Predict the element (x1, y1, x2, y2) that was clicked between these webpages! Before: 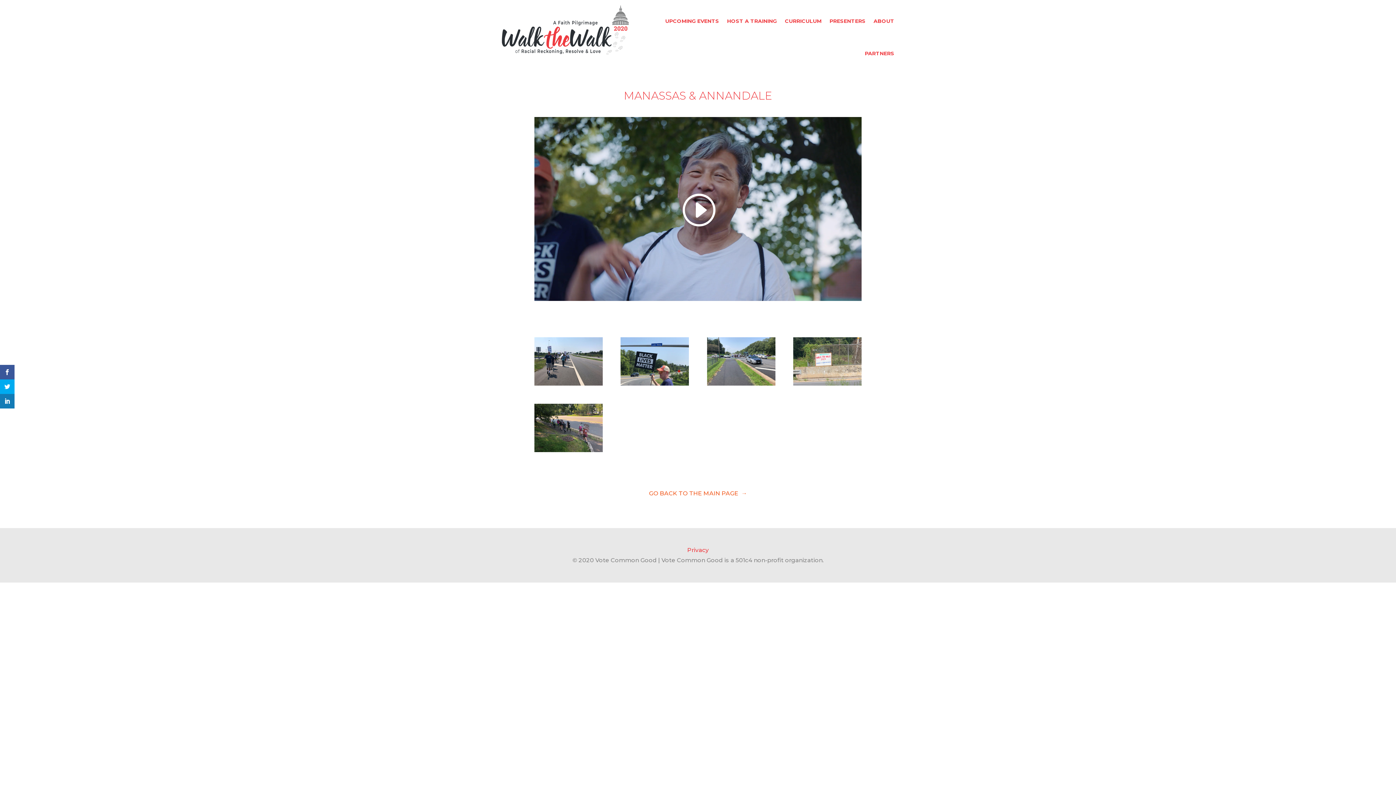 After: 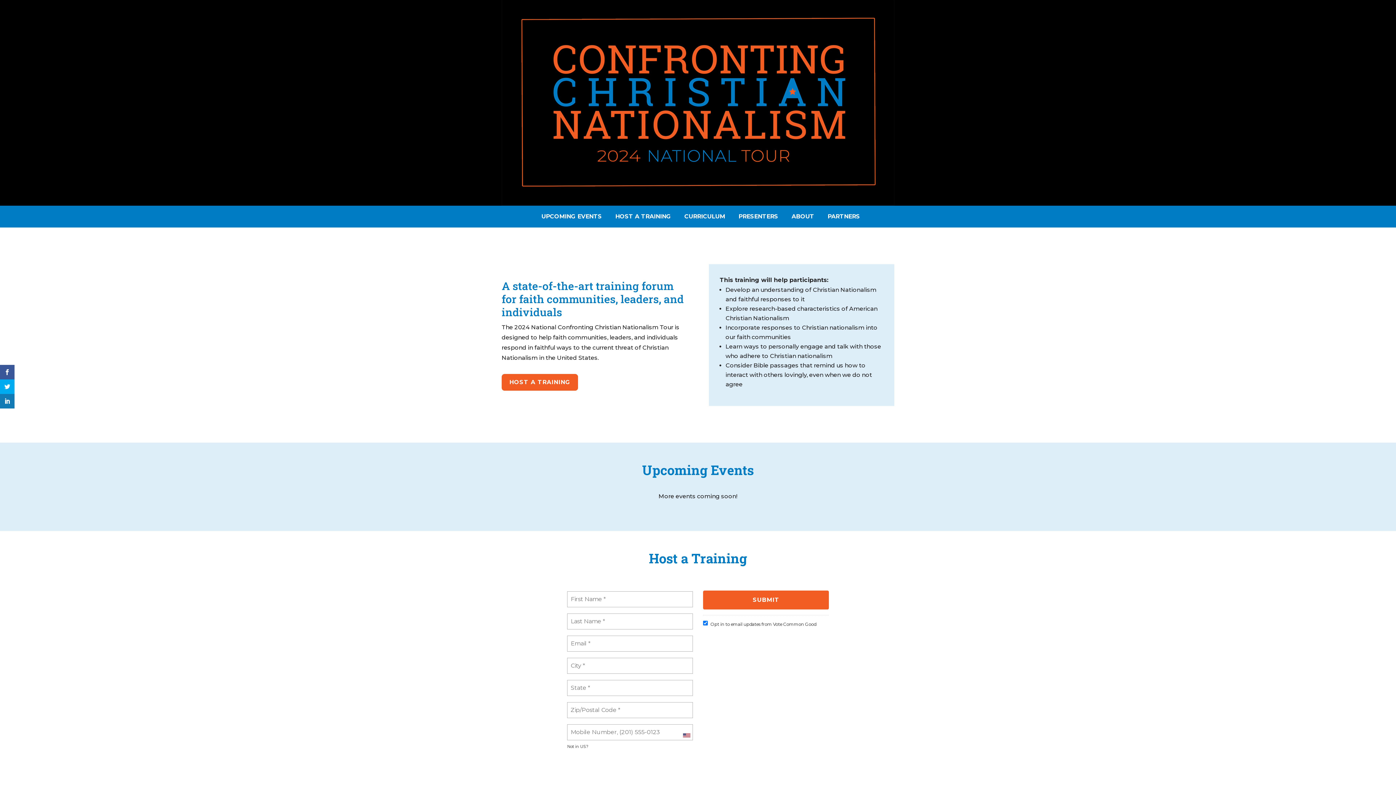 Action: bbox: (501, 5, 629, 69)